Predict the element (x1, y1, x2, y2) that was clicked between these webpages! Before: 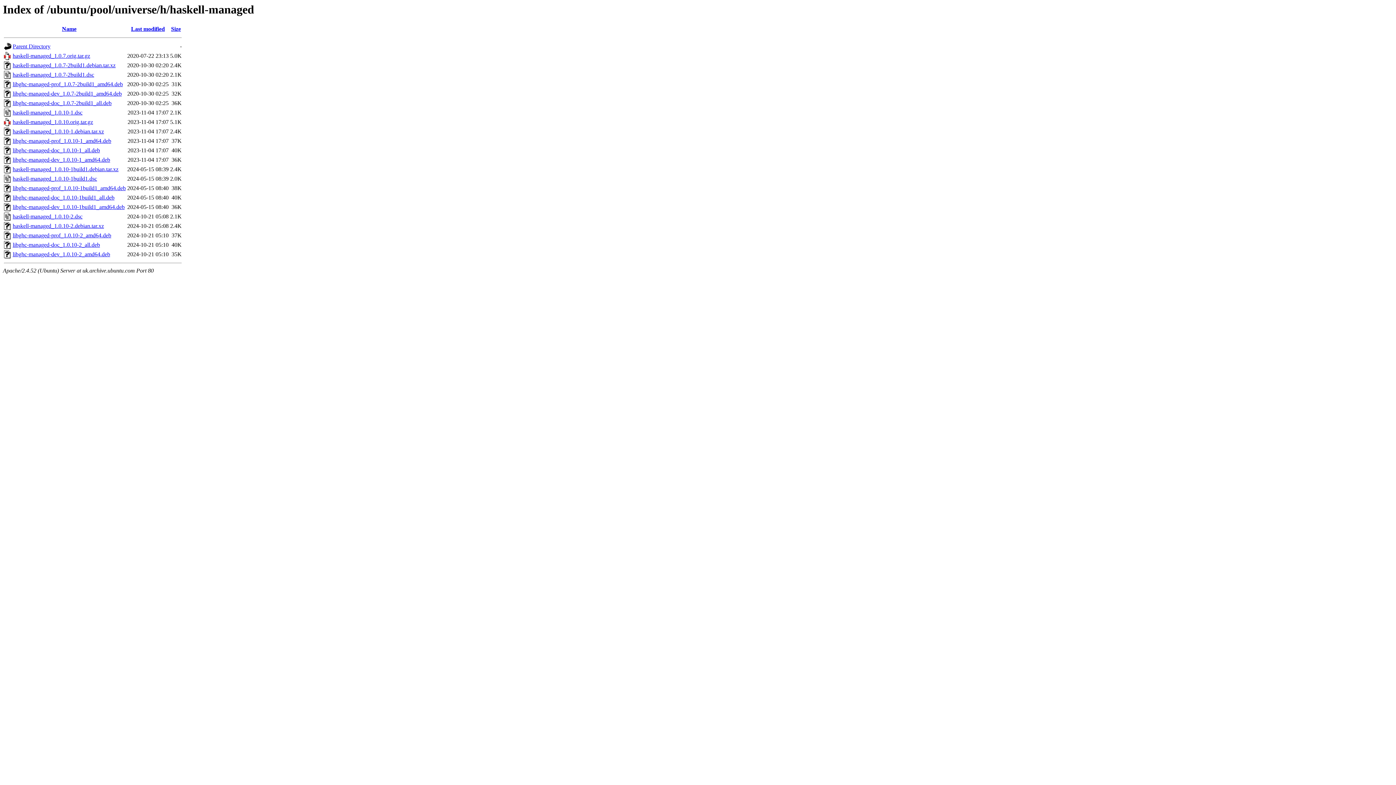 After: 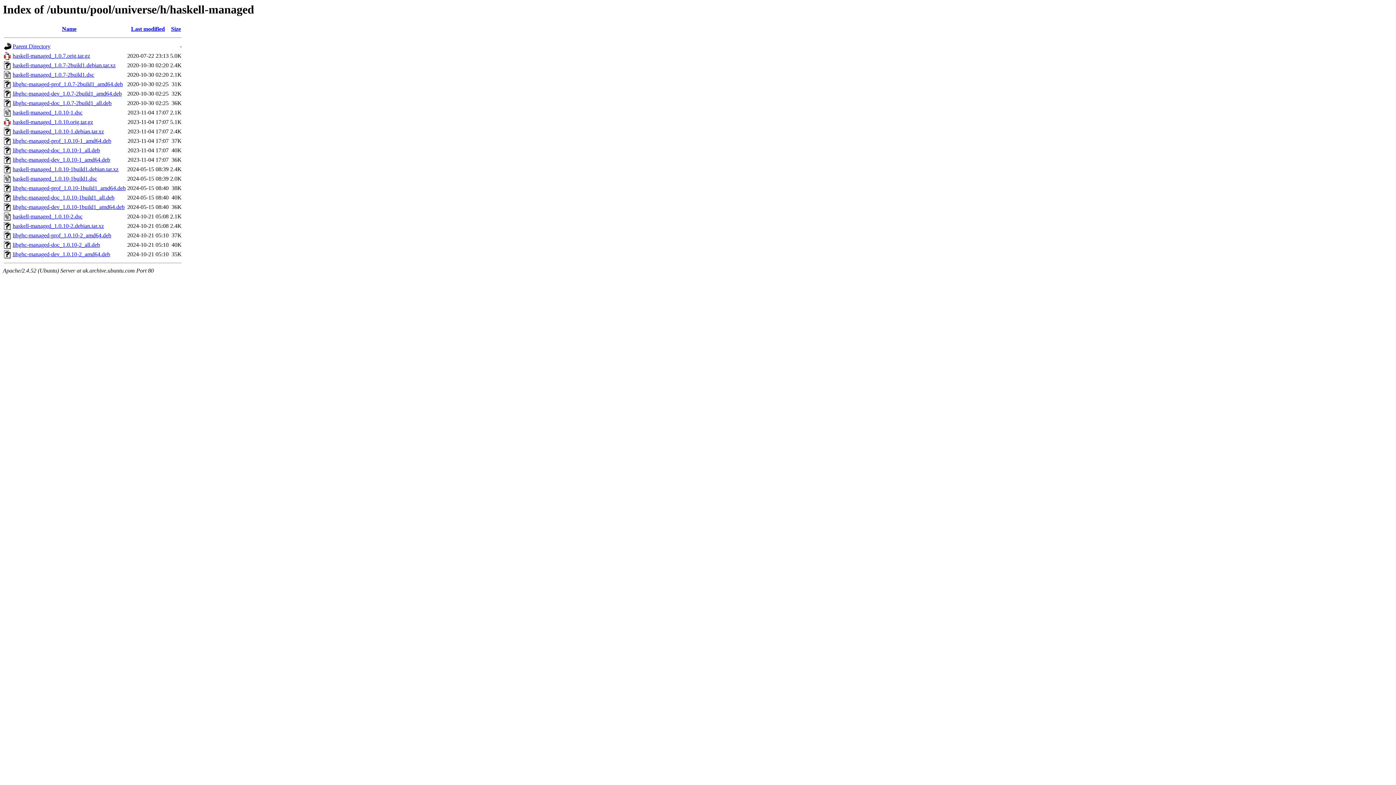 Action: label: haskell-managed_1.0.7-2build1.debian.tar.xz bbox: (12, 62, 115, 68)